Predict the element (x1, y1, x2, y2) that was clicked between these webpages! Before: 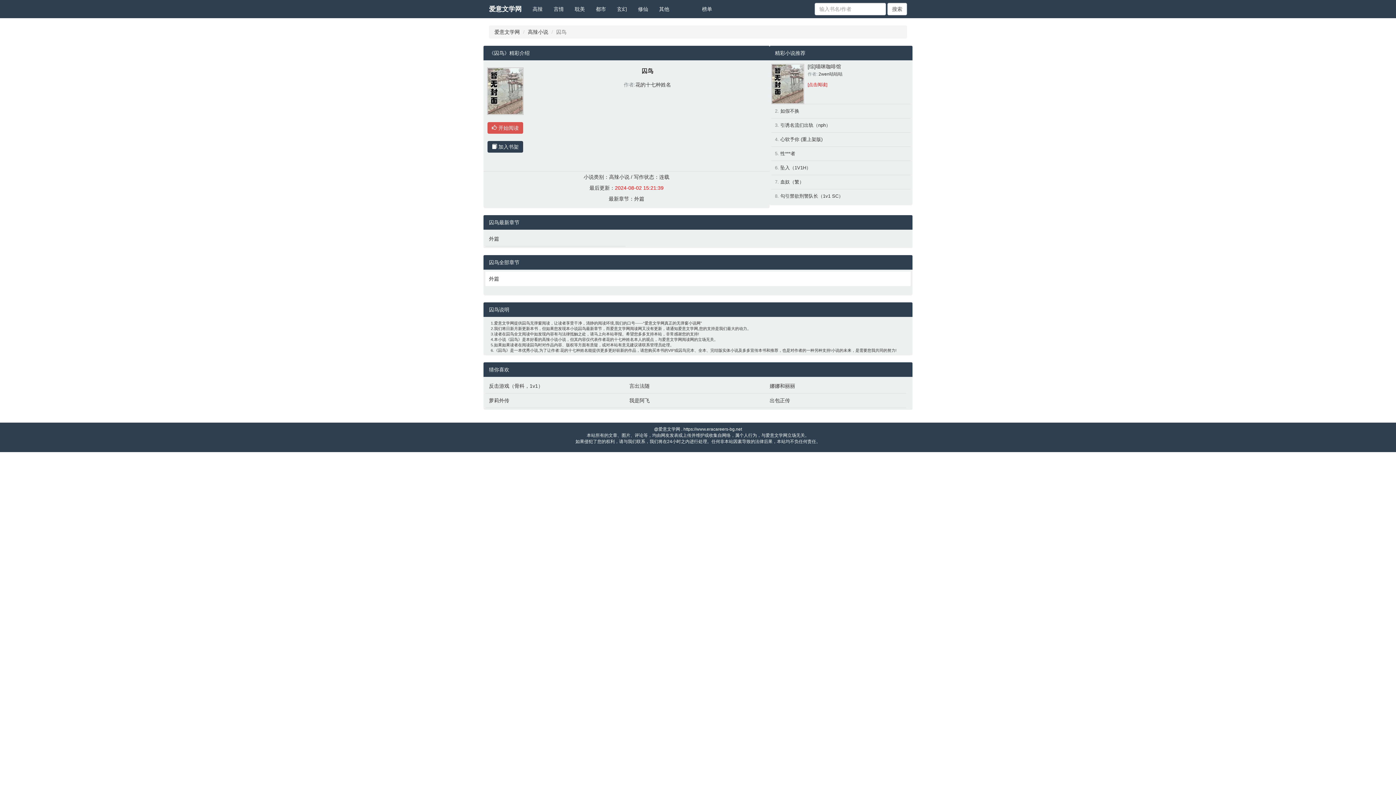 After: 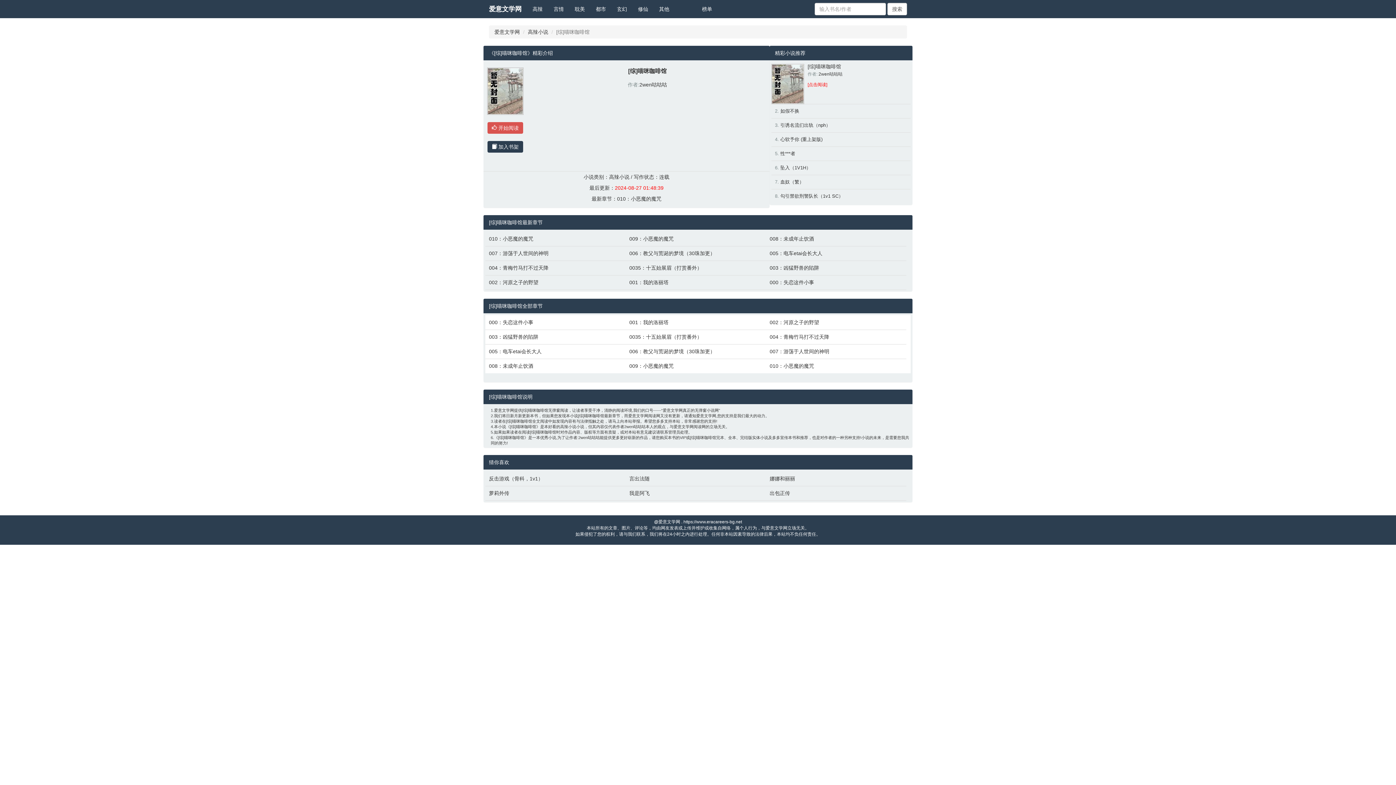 Action: label: [综]喵咪咖啡馆 bbox: (807, 63, 841, 69)